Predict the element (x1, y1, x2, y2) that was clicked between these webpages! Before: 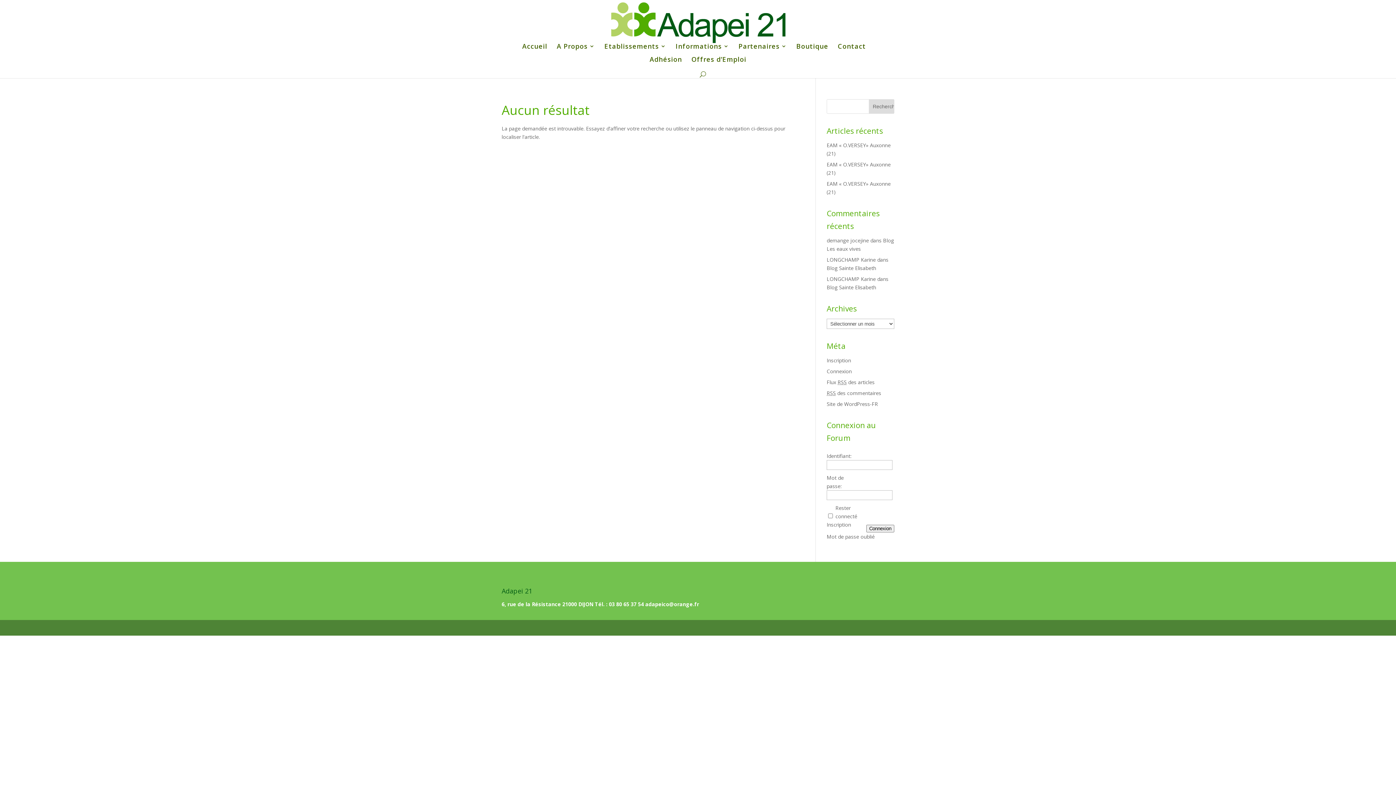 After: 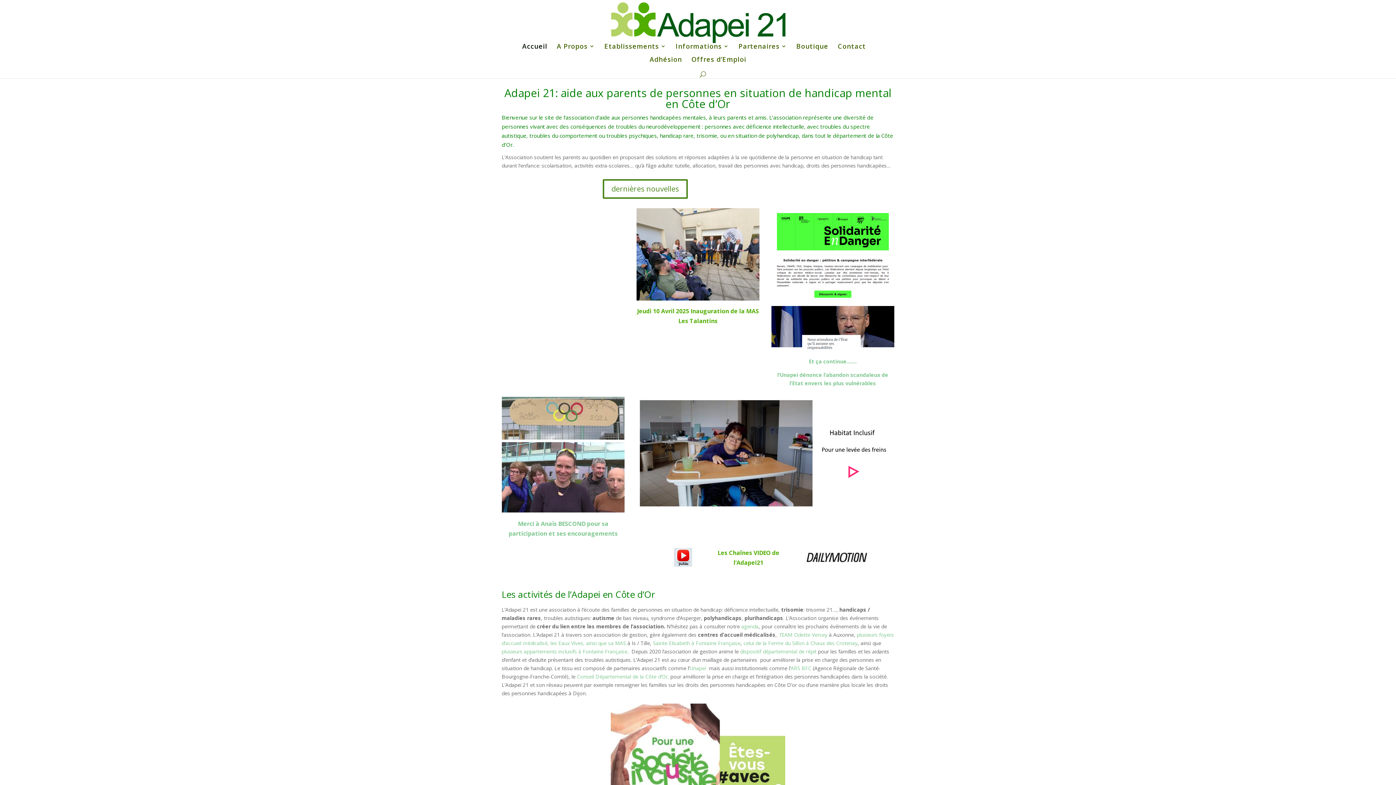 Action: bbox: (610, 17, 787, 24)